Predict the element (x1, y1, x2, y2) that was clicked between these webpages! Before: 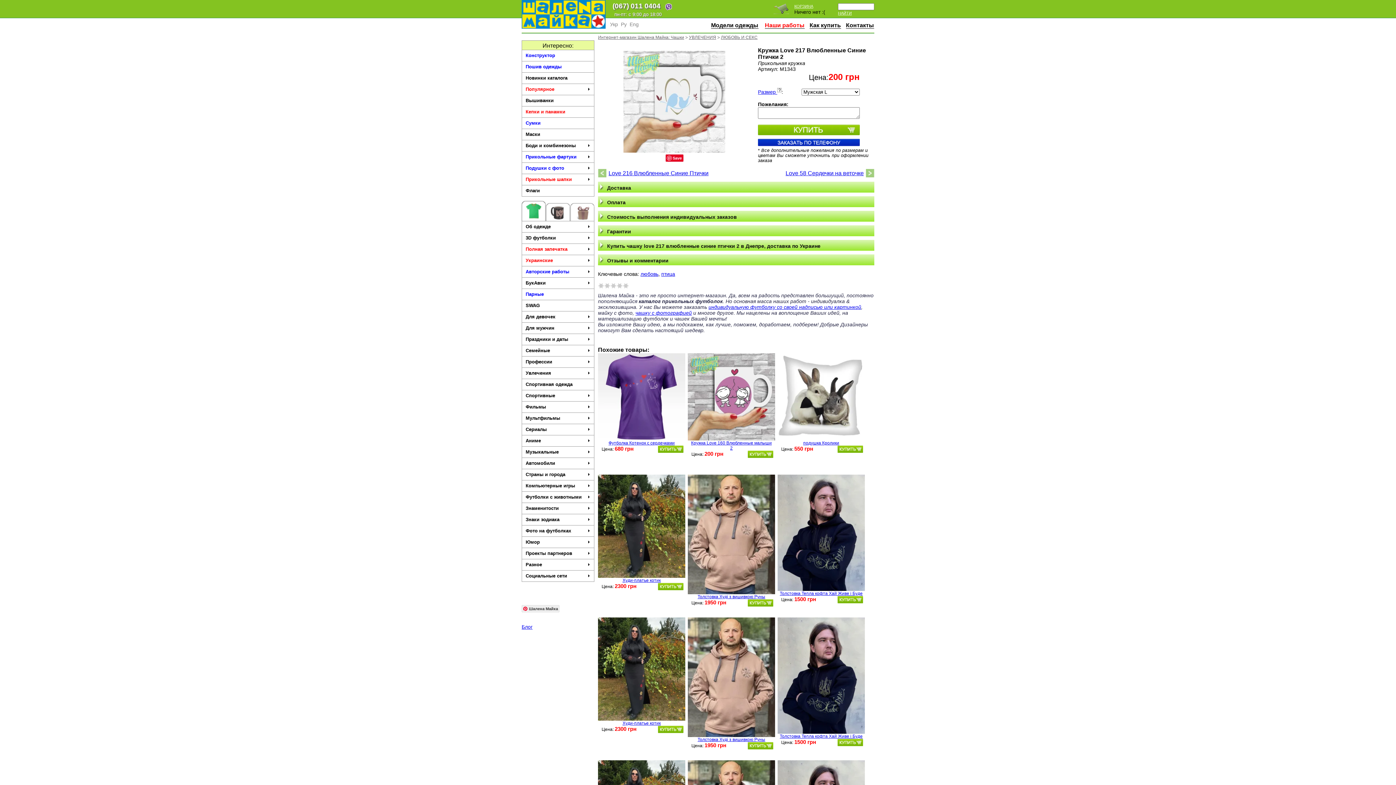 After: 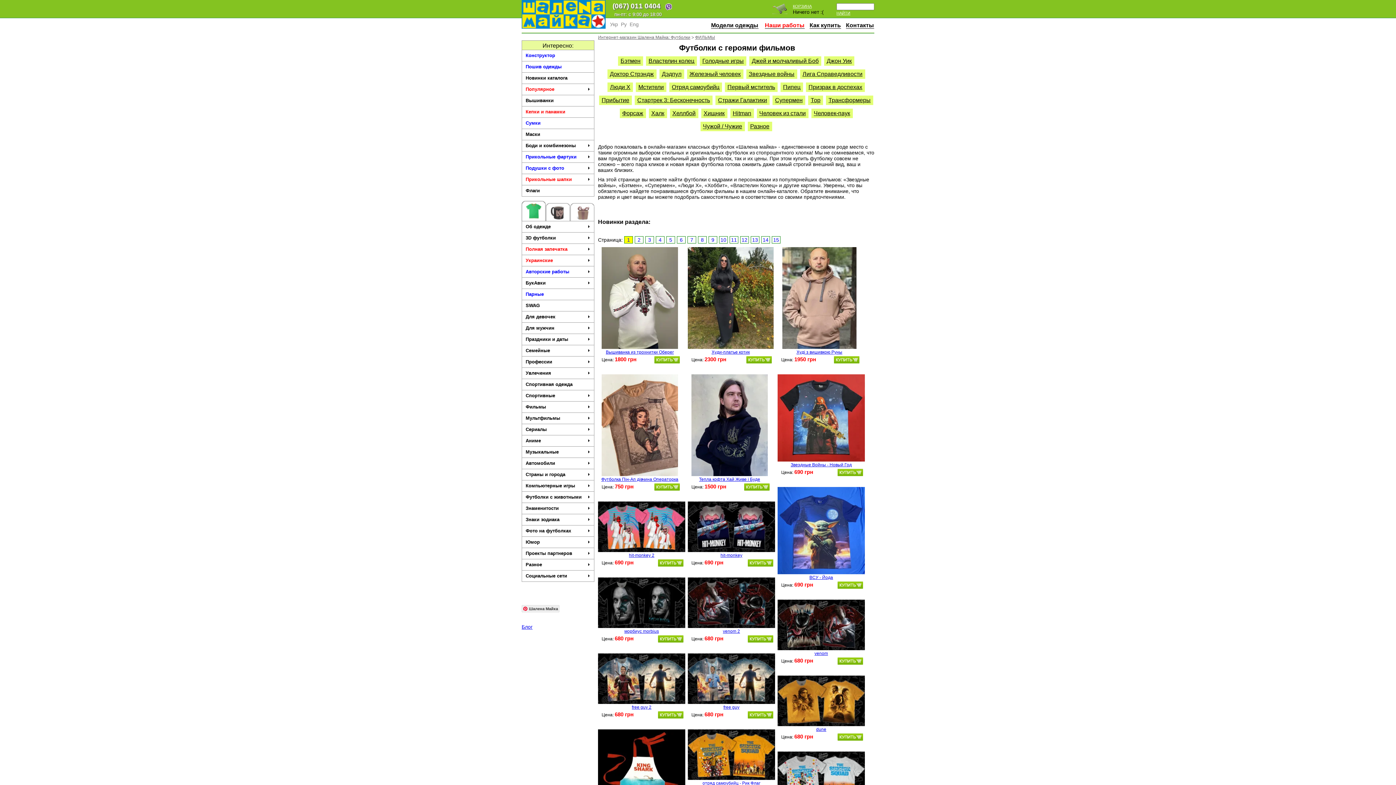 Action: bbox: (522, 401, 594, 413) label: Фильмы